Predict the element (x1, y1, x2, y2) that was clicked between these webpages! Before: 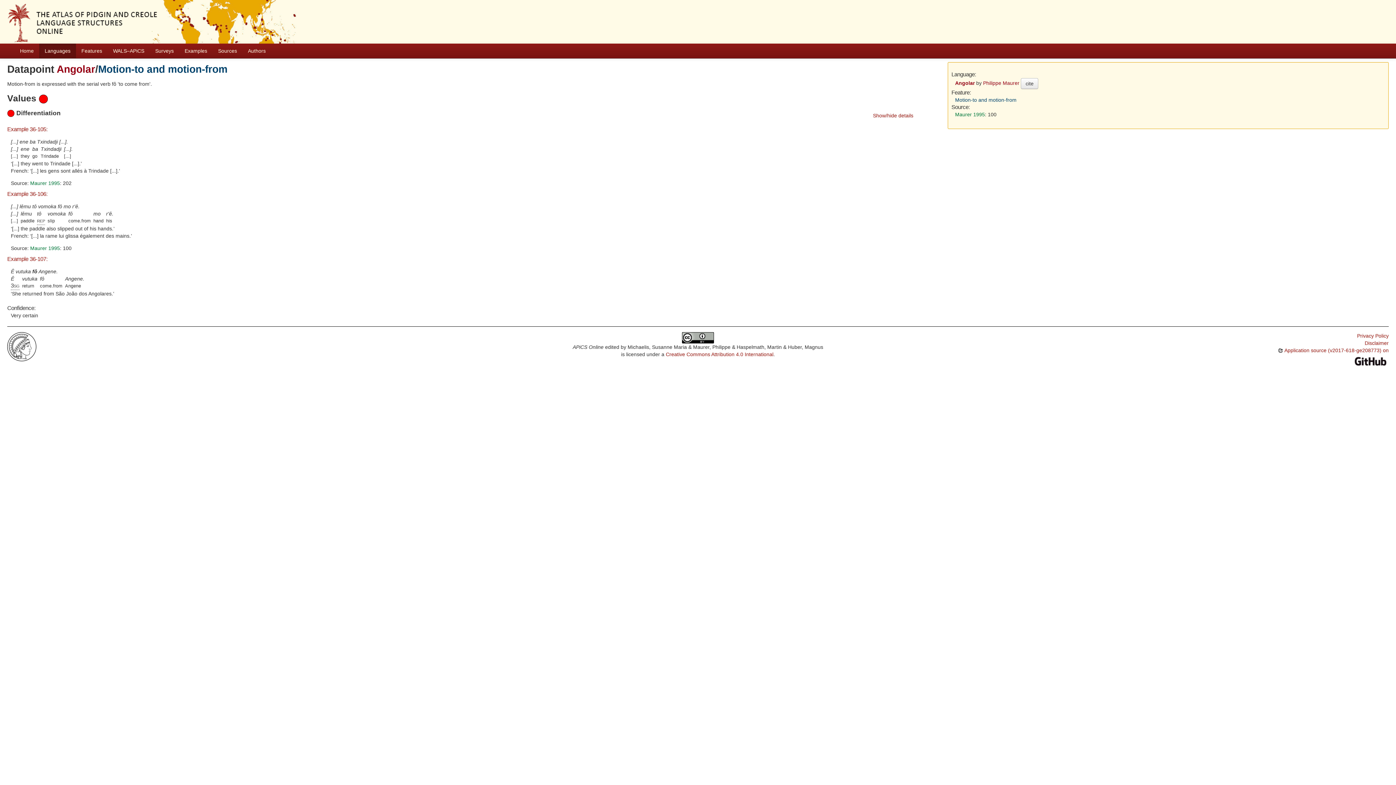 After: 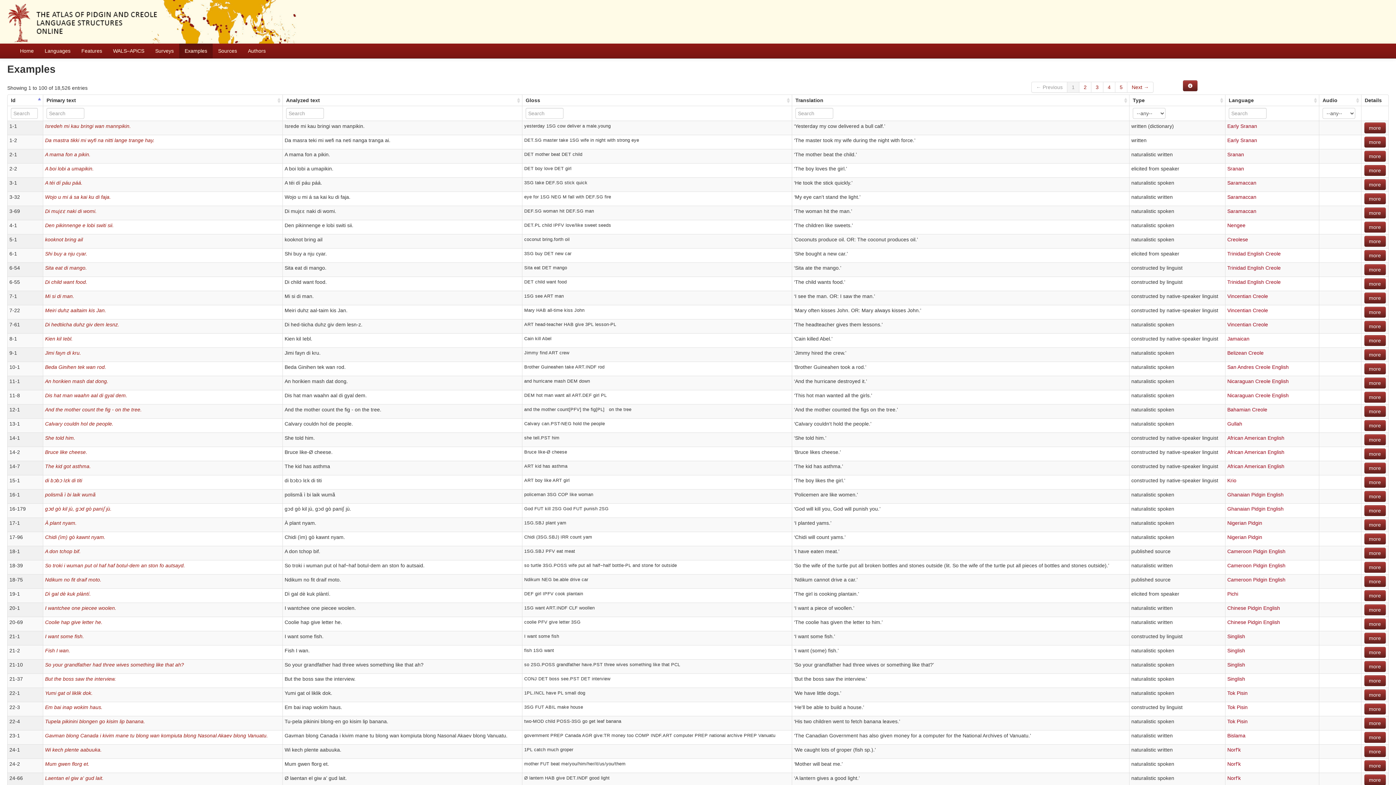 Action: label: Examples bbox: (179, 43, 212, 58)